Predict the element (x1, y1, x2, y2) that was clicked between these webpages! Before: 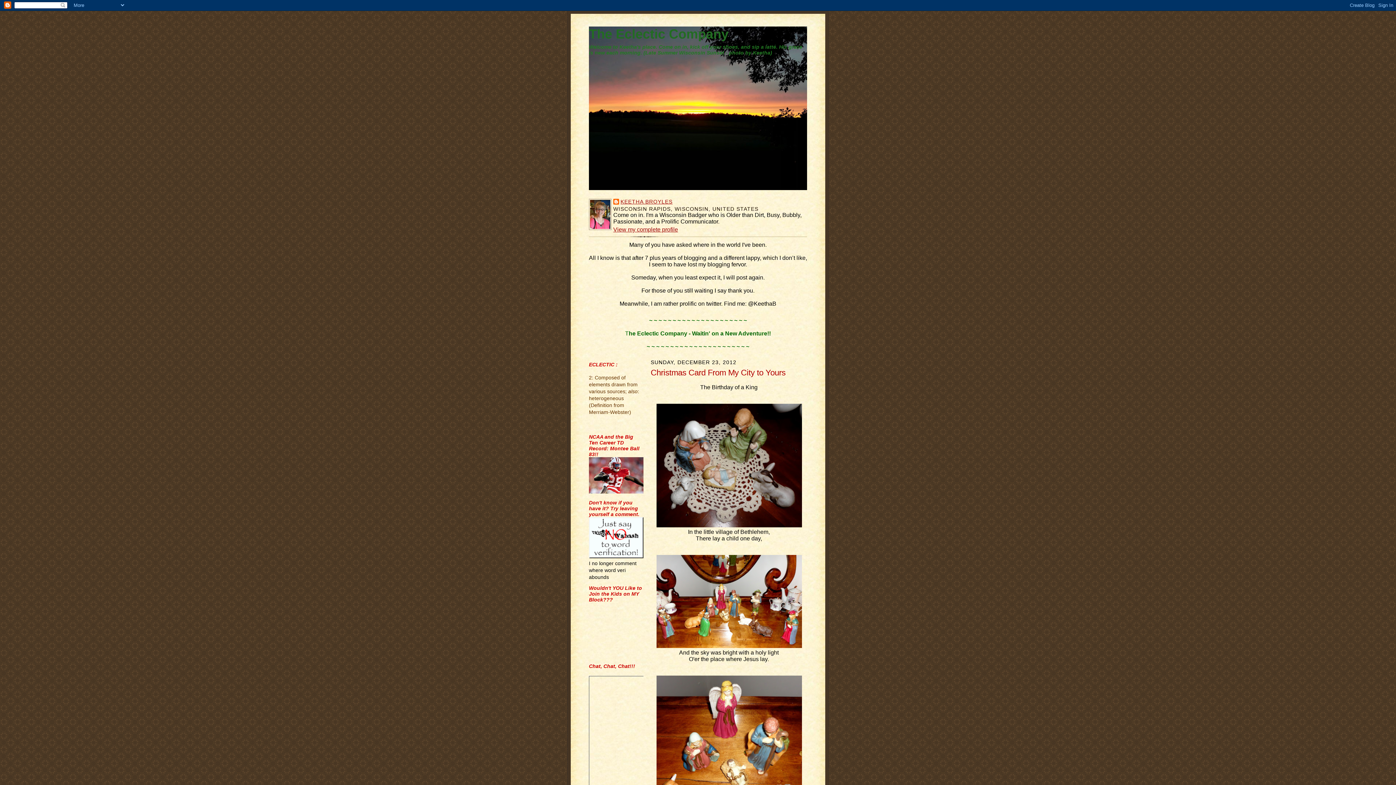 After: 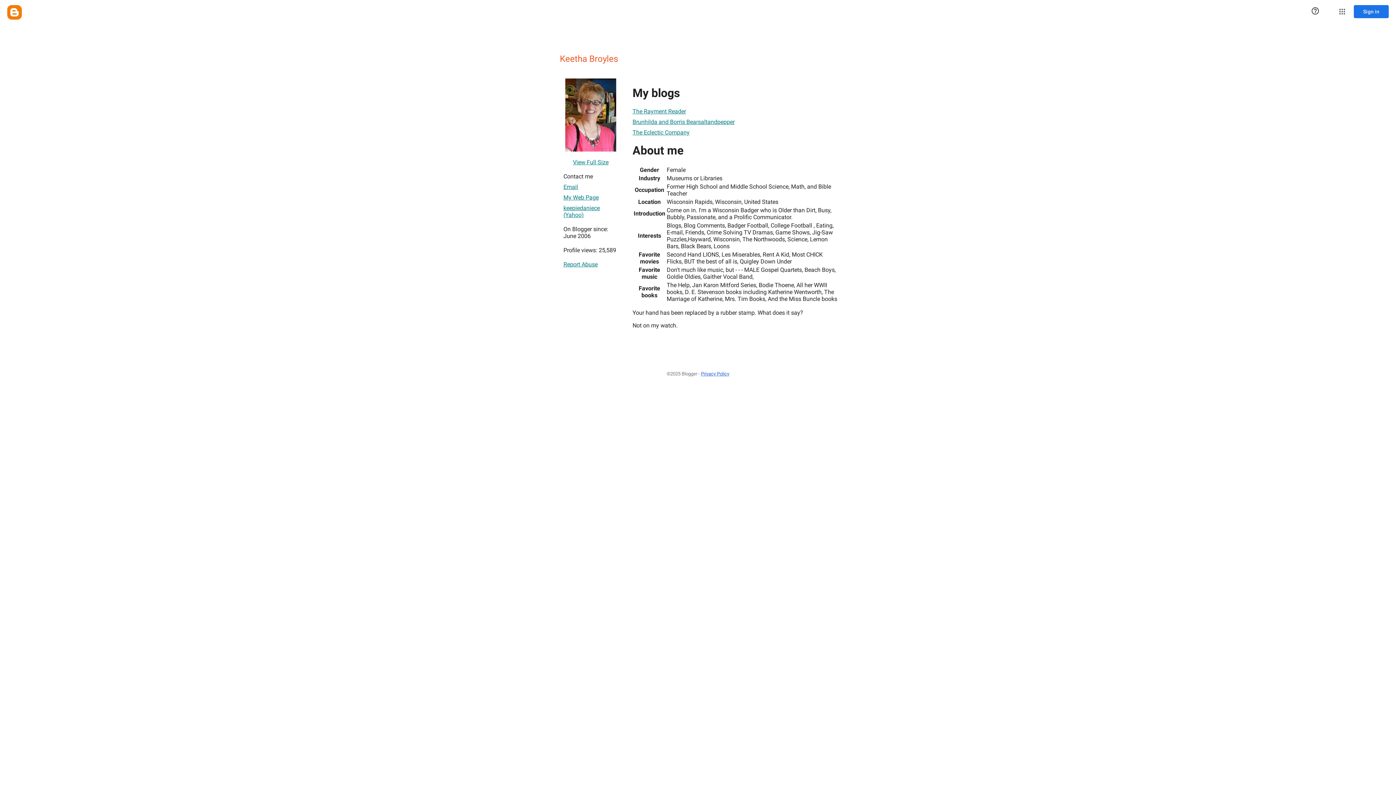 Action: bbox: (613, 198, 672, 206) label: KEETHA BROYLES